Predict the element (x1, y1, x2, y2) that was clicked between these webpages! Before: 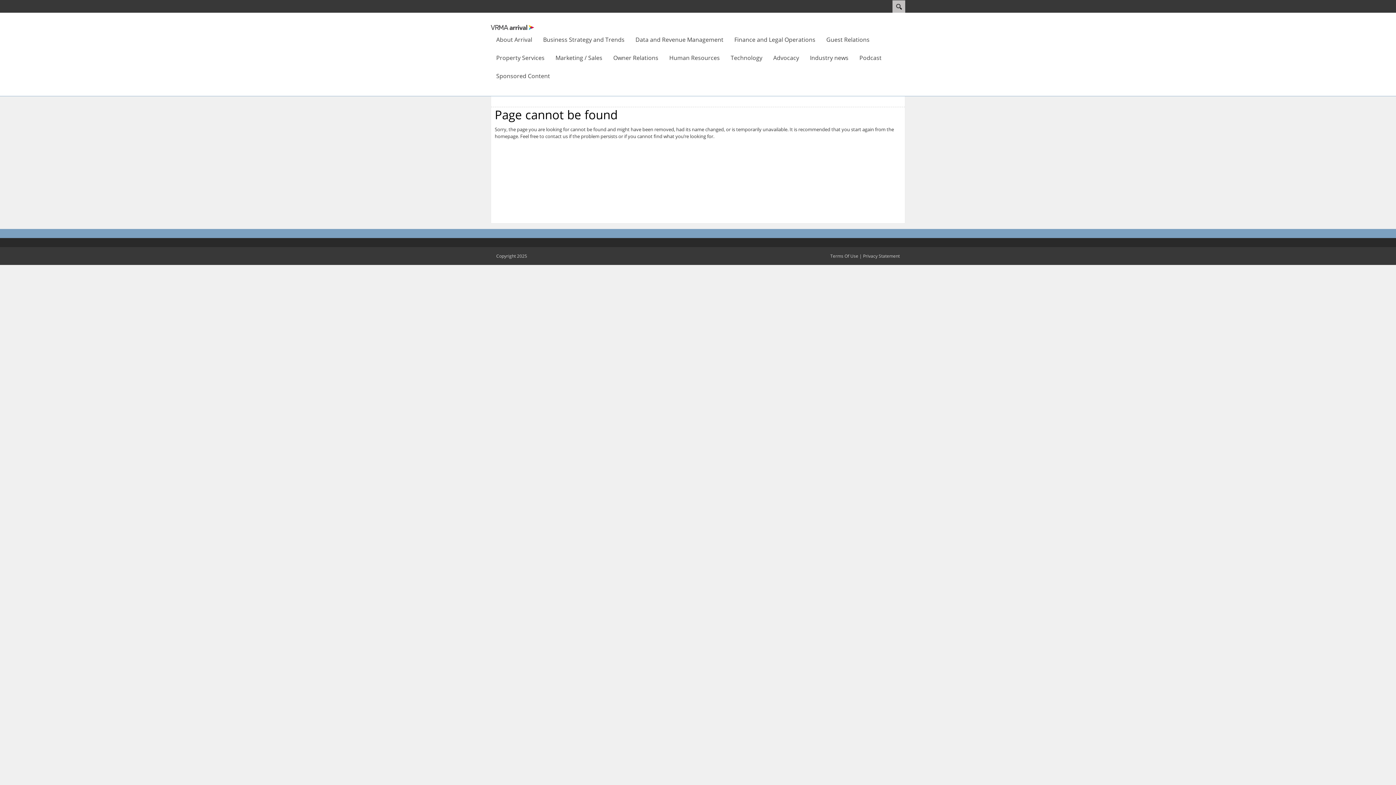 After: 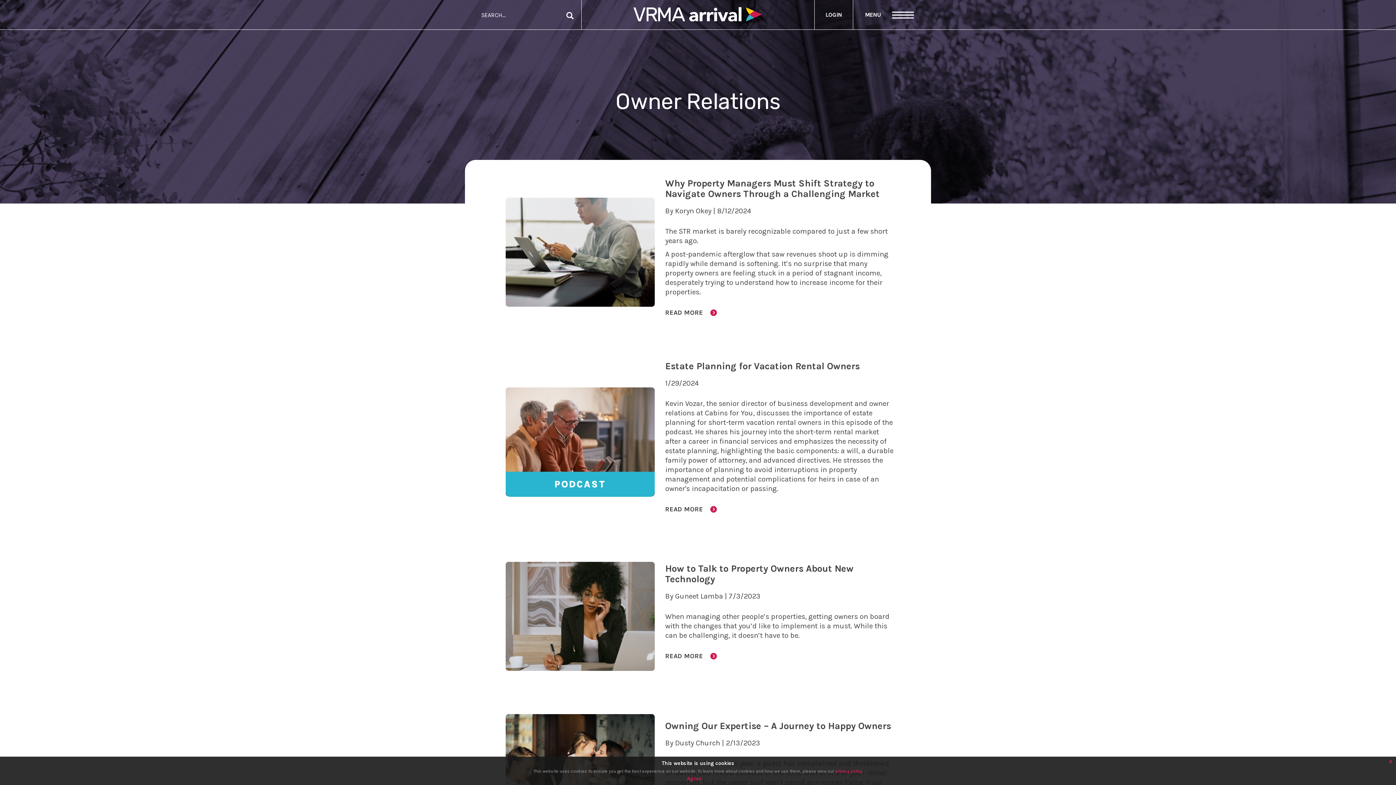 Action: label: Owner Relations bbox: (608, 48, 664, 66)